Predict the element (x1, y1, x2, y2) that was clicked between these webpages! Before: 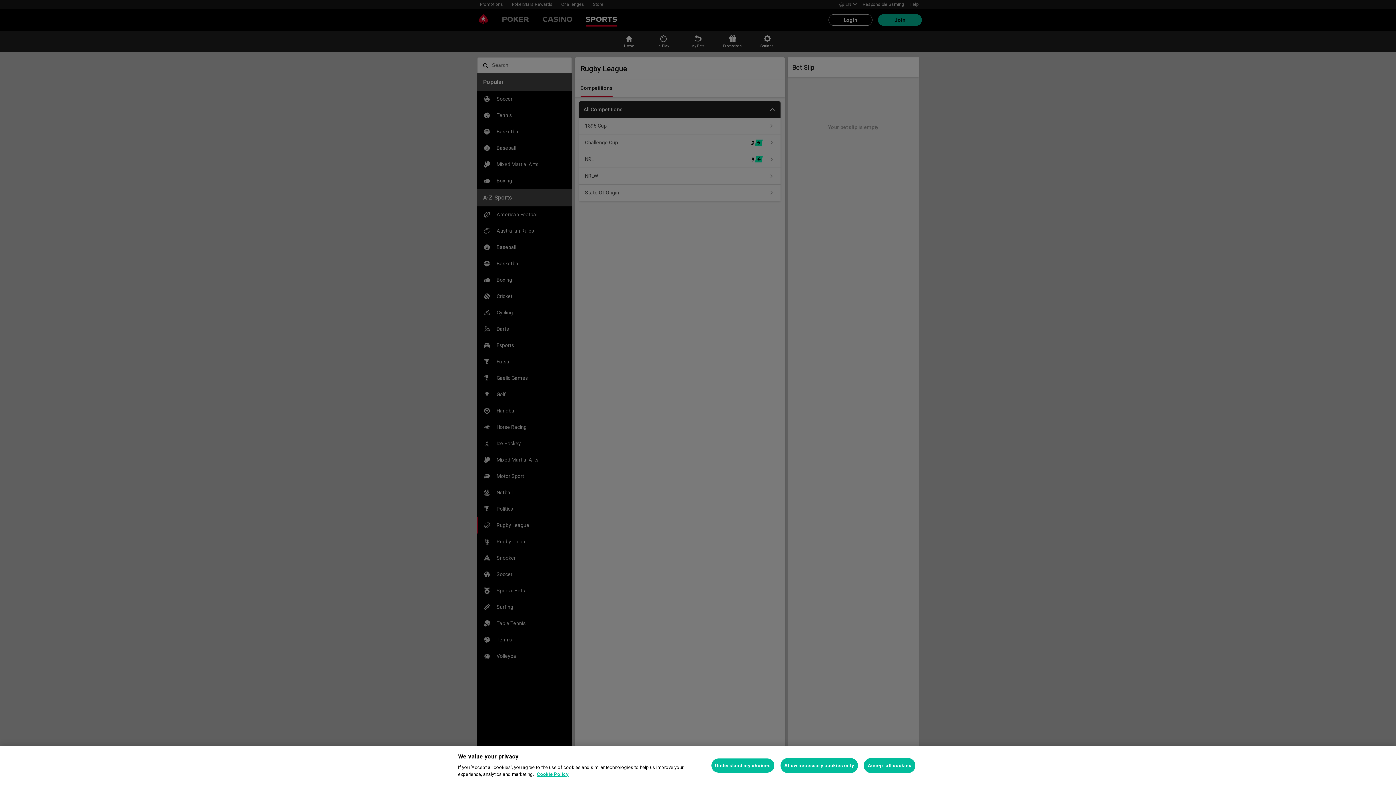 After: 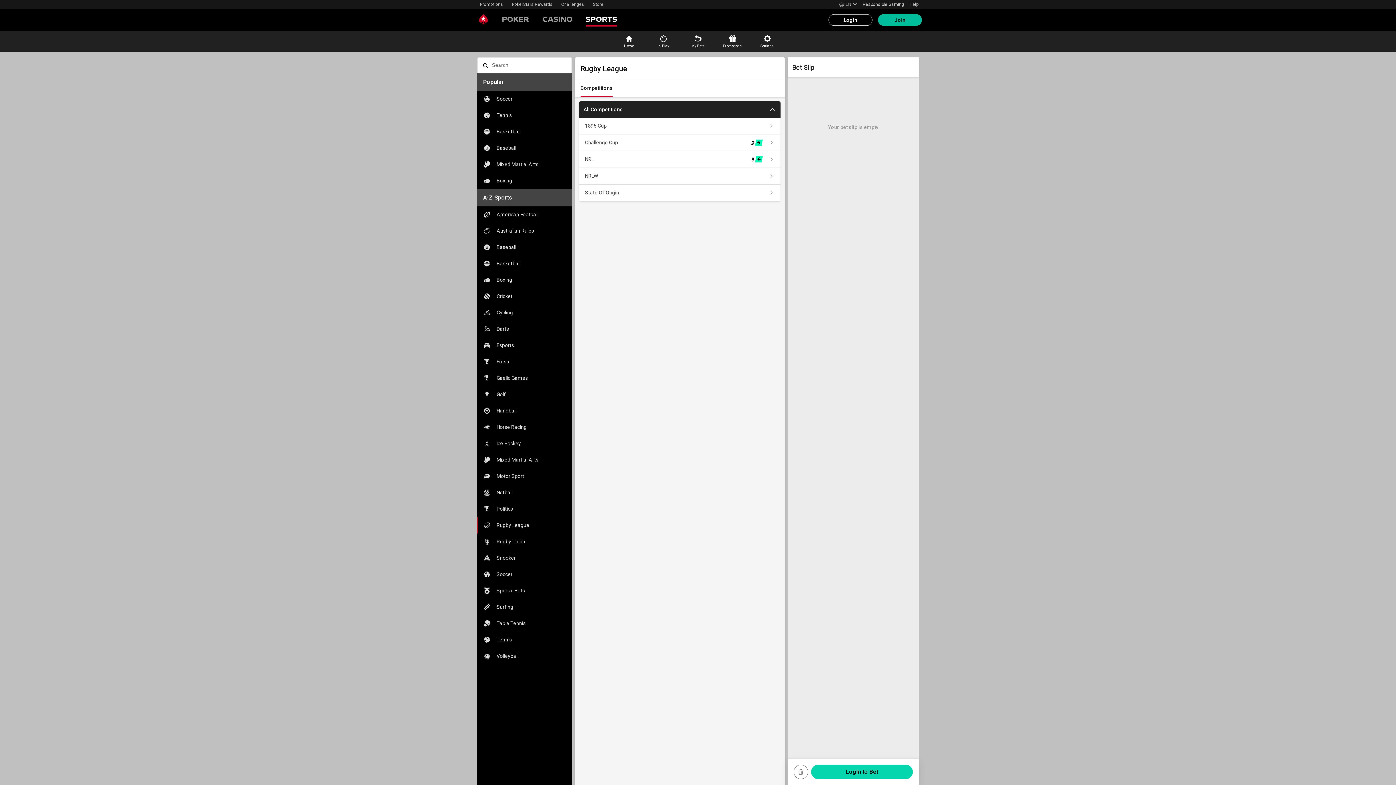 Action: label: Accept all cookies bbox: (864, 758, 915, 773)